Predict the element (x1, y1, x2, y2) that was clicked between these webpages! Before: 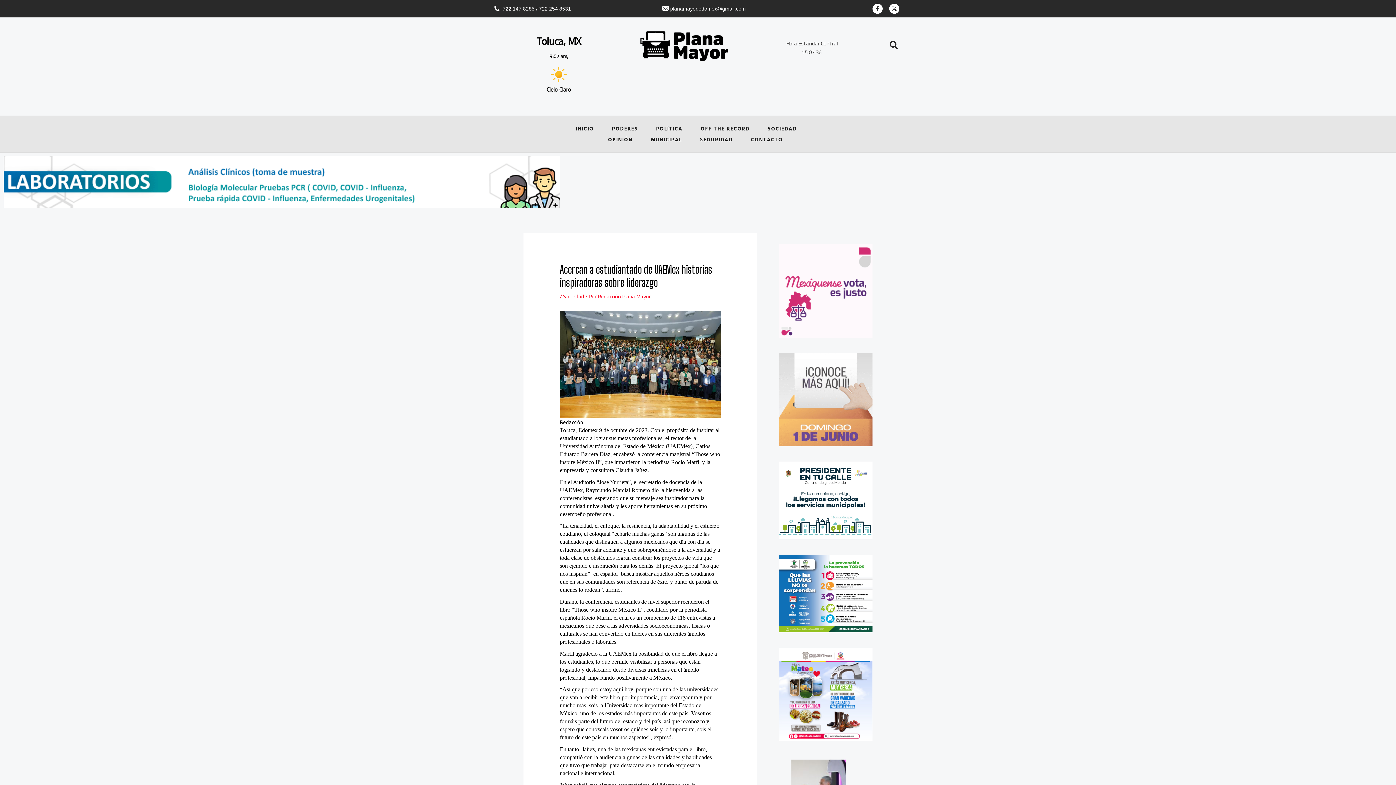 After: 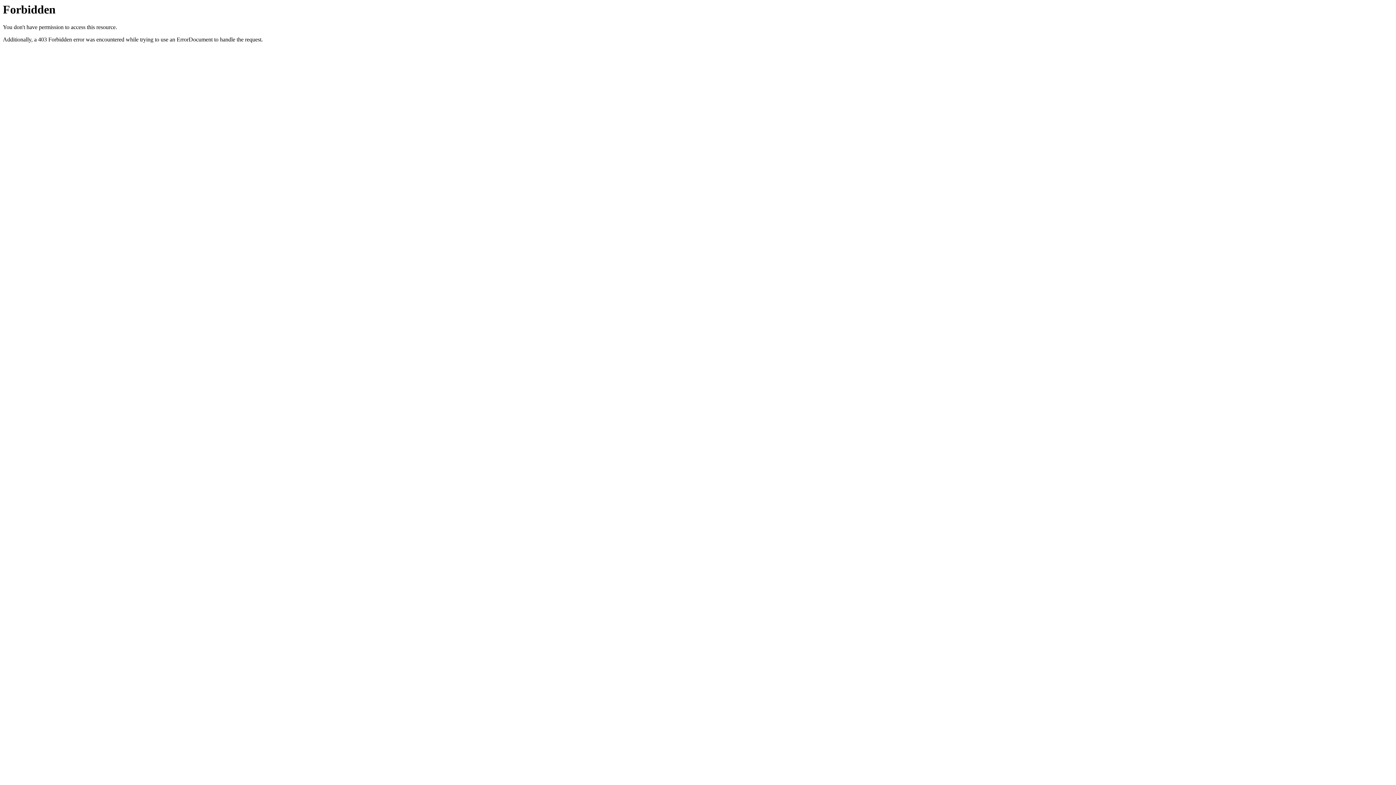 Action: bbox: (779, 353, 872, 446)